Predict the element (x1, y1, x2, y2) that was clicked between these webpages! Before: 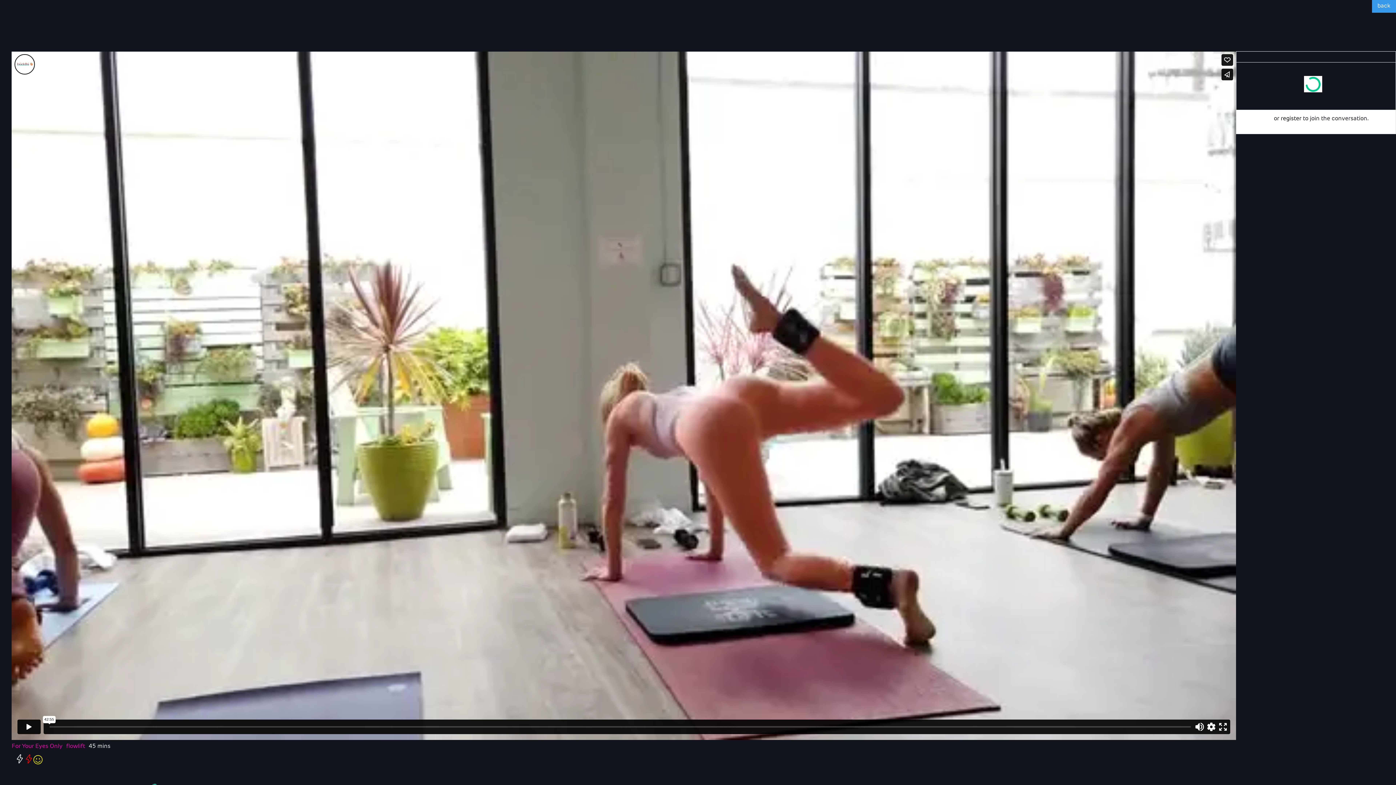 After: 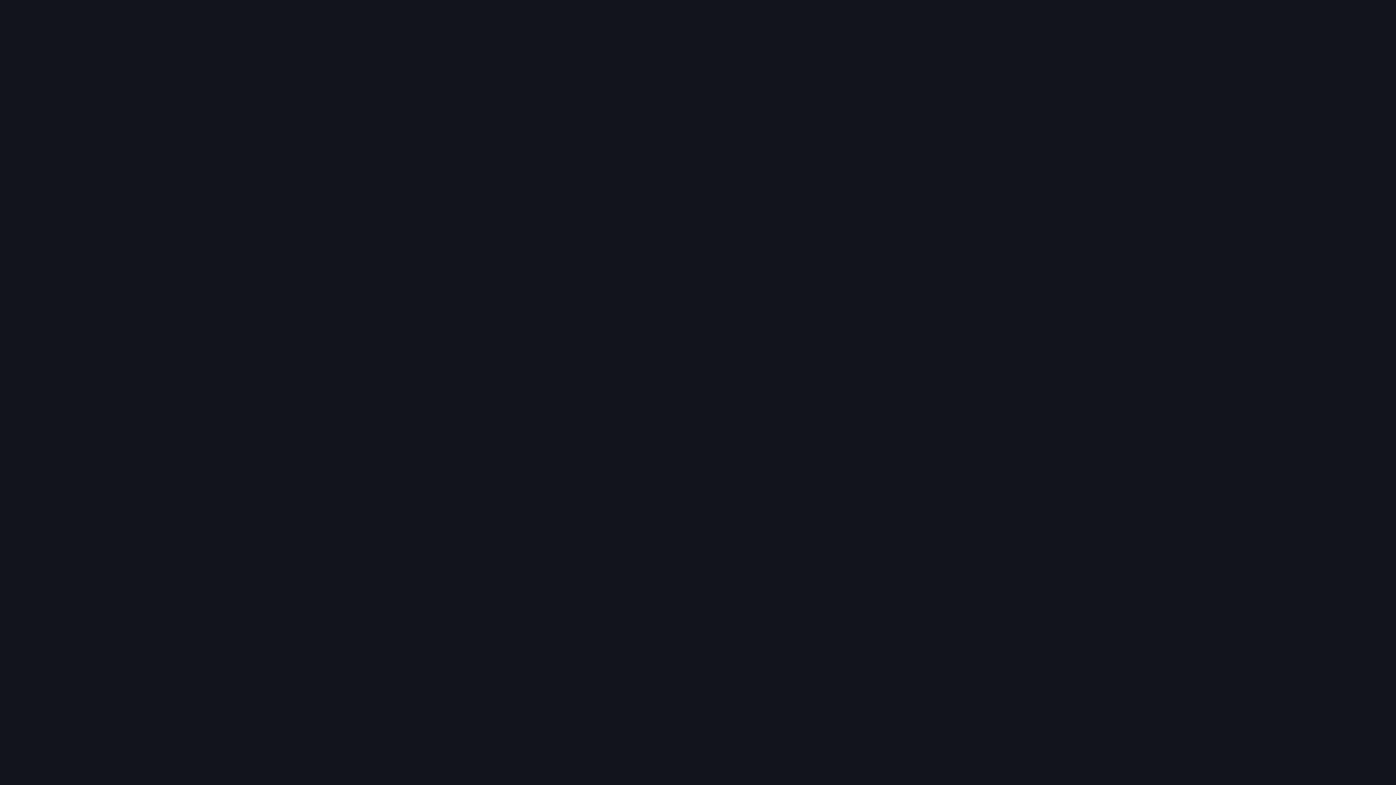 Action: label: back bbox: (1372, 0, 1396, 12)